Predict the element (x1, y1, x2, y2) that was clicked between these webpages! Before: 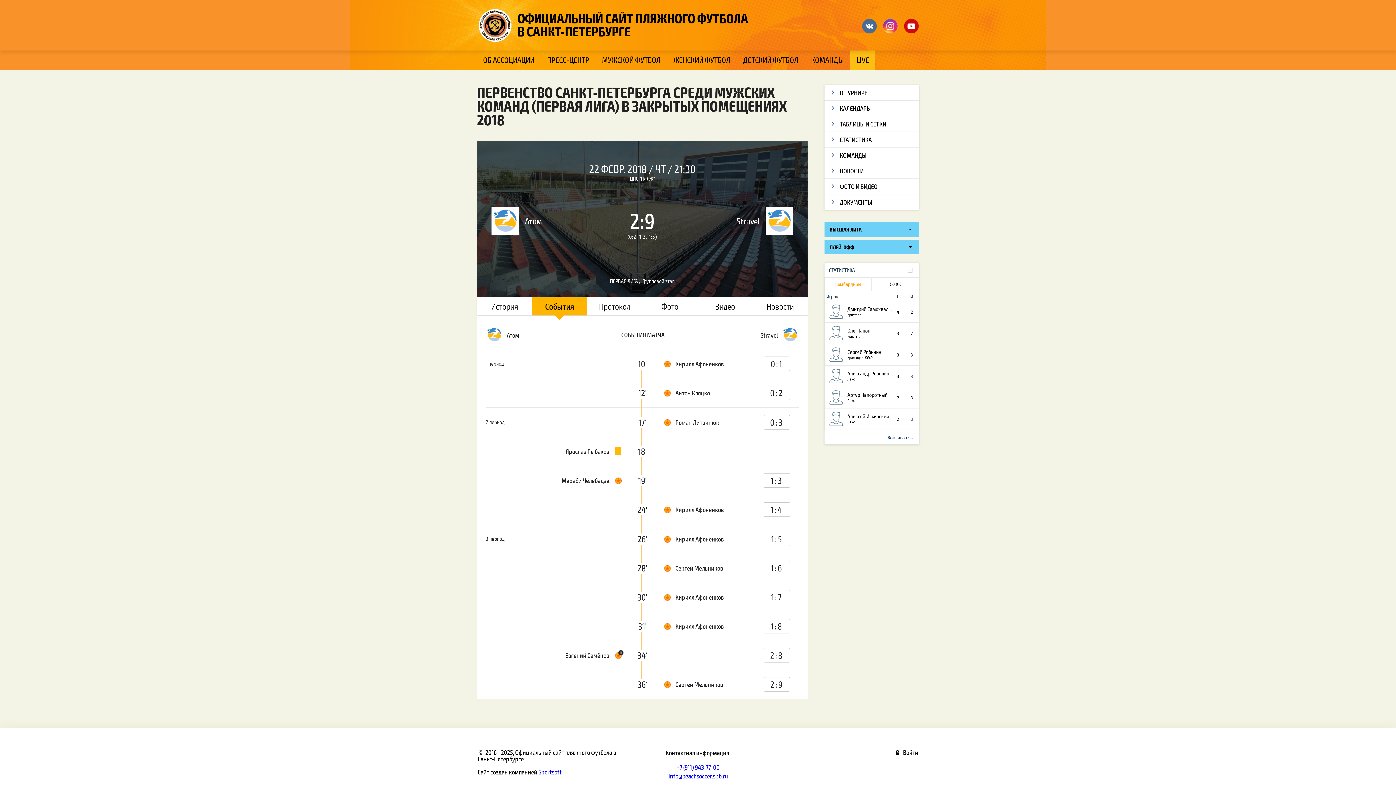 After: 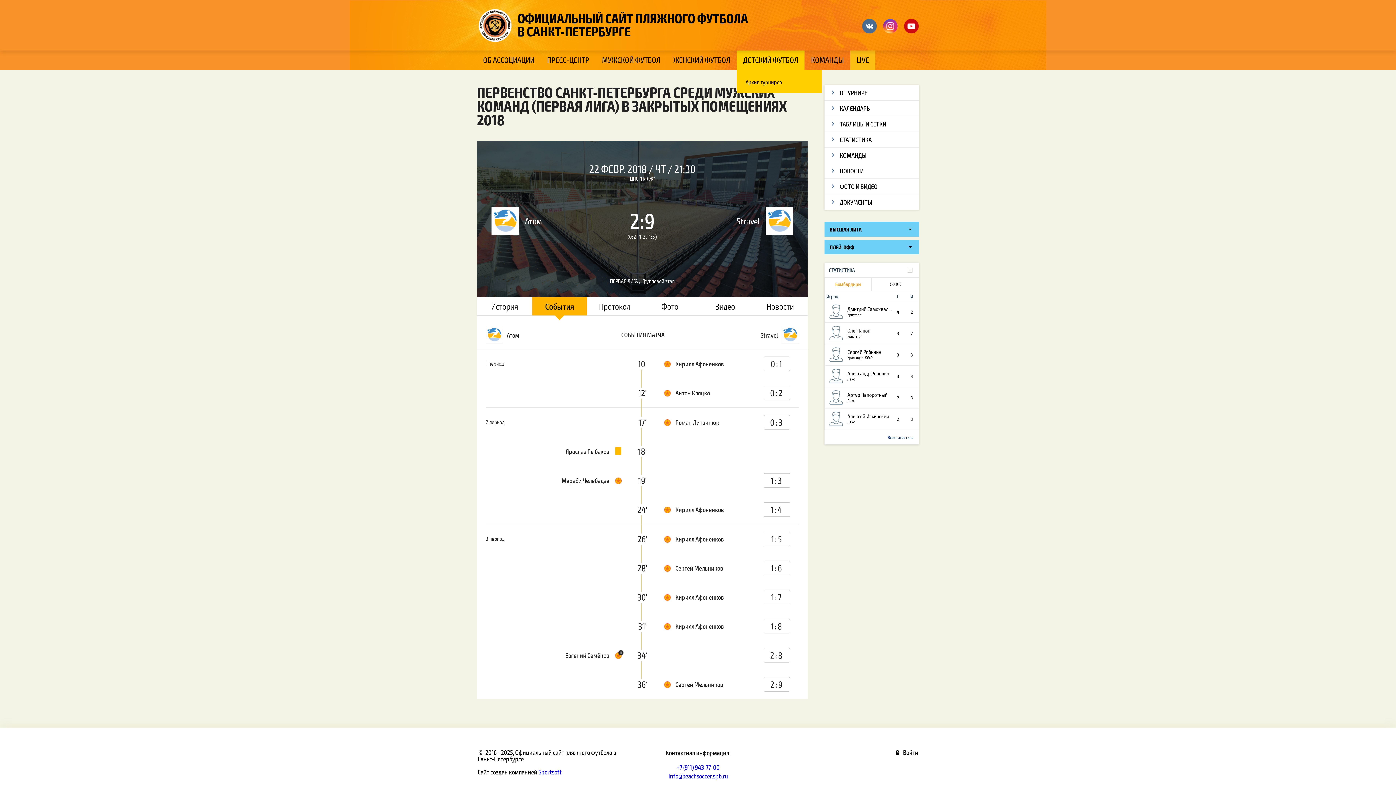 Action: bbox: (737, 50, 804, 69) label: ДЕТСКИЙ ФУТБОЛ